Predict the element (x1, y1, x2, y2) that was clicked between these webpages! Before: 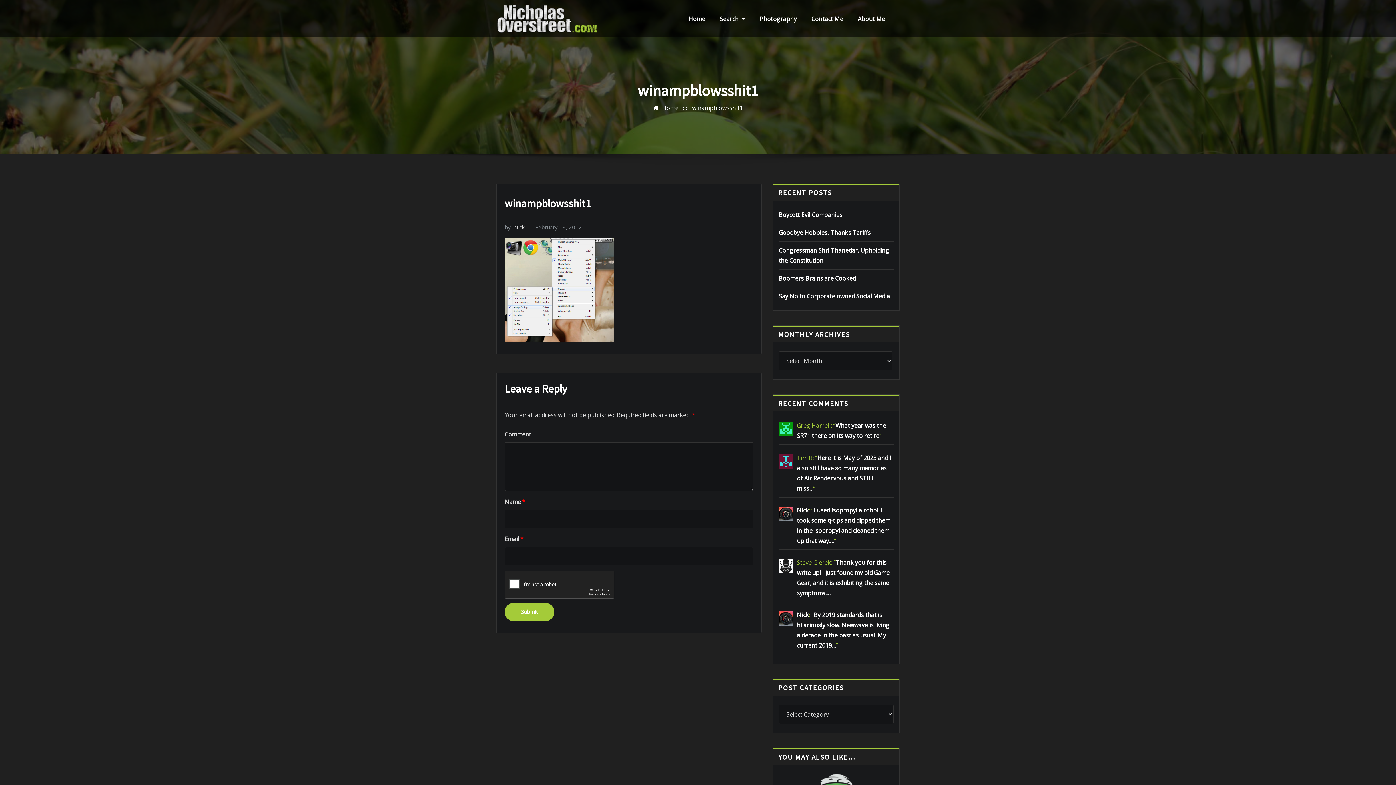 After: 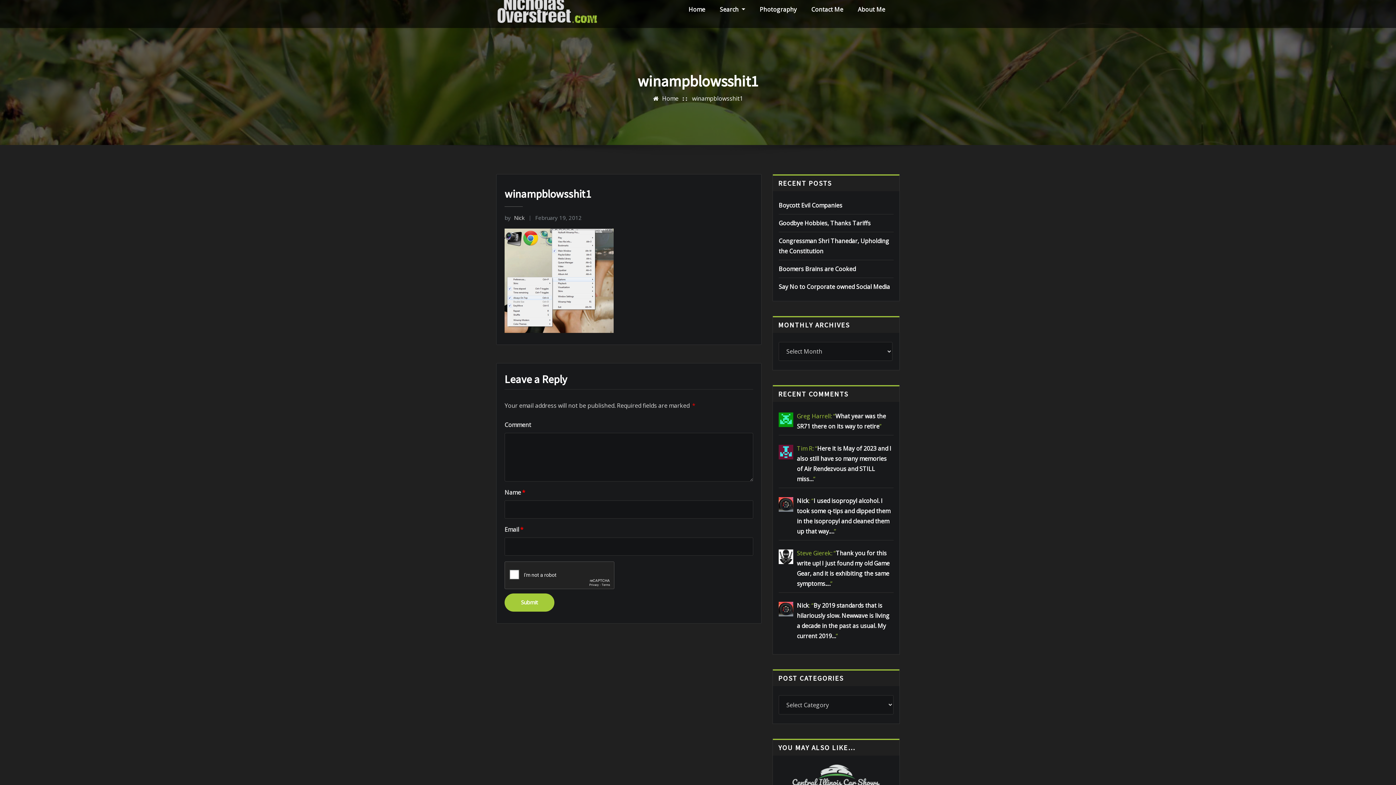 Action: bbox: (778, 774, 893, 795)